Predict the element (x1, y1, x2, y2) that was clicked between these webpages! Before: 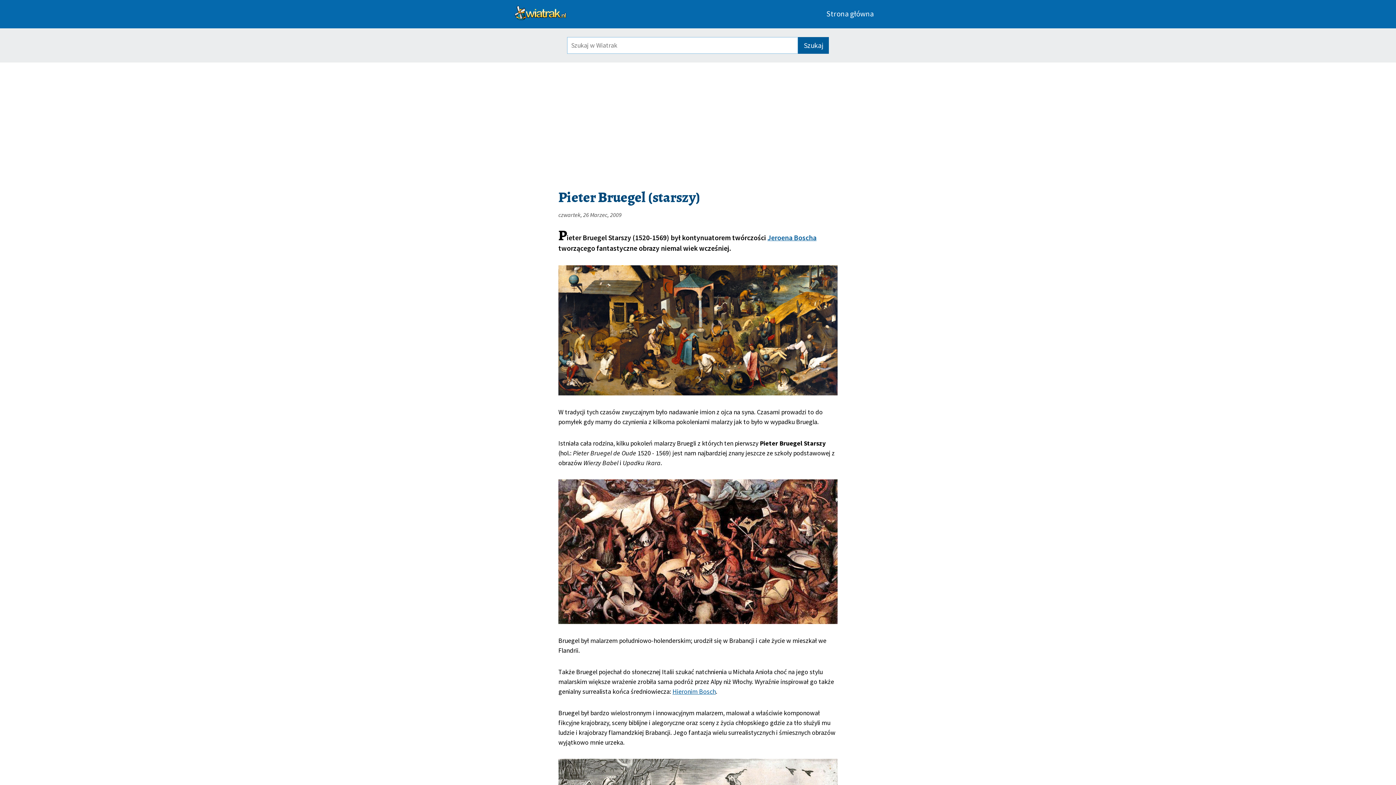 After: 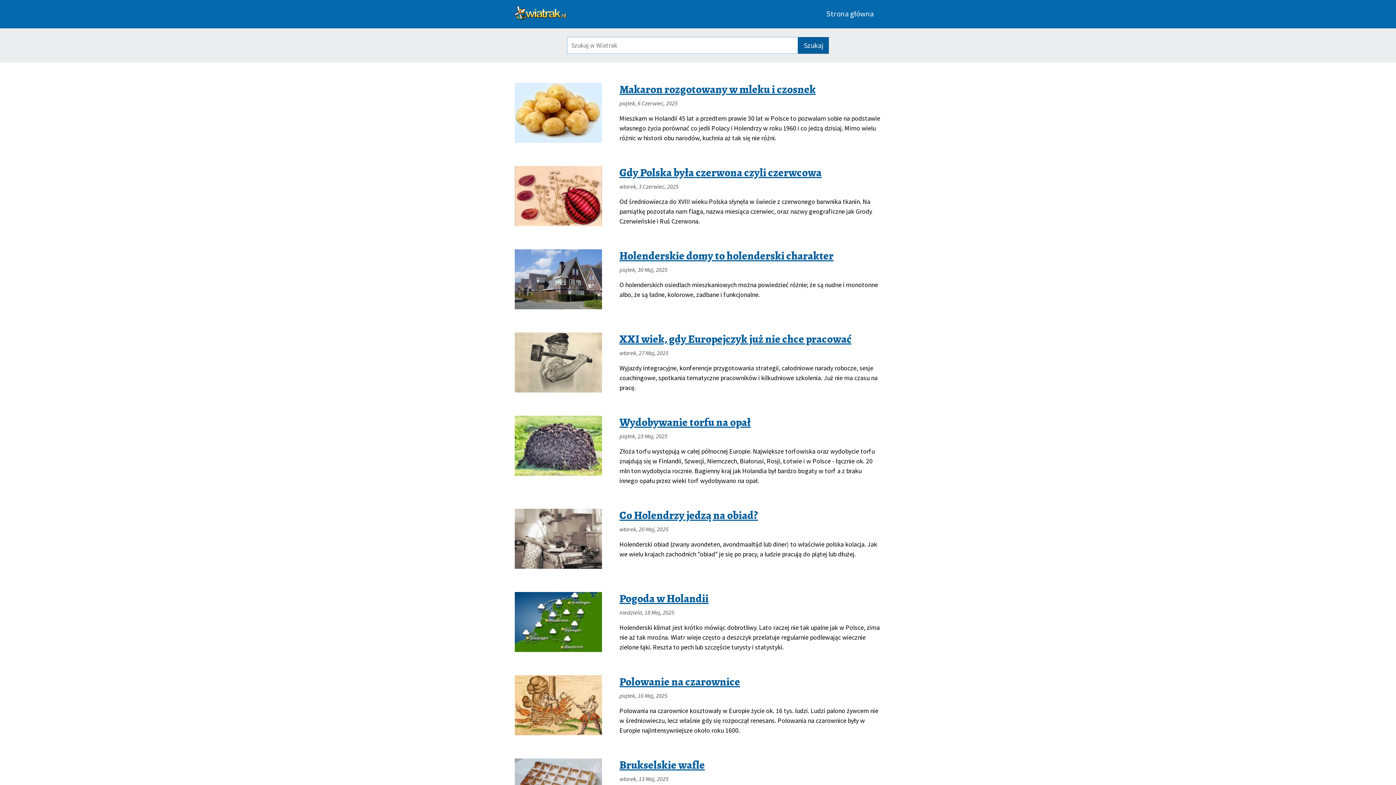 Action: bbox: (514, 13, 566, 21)